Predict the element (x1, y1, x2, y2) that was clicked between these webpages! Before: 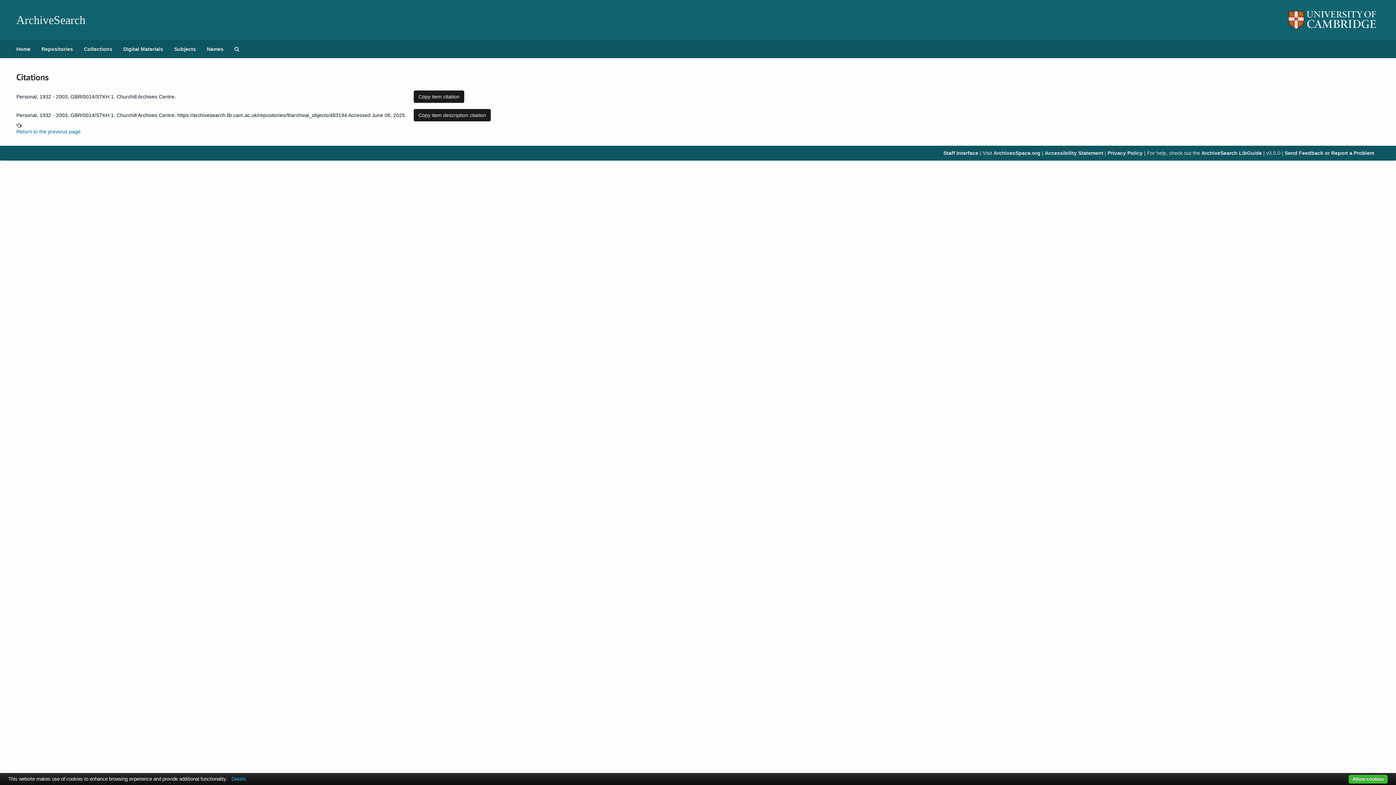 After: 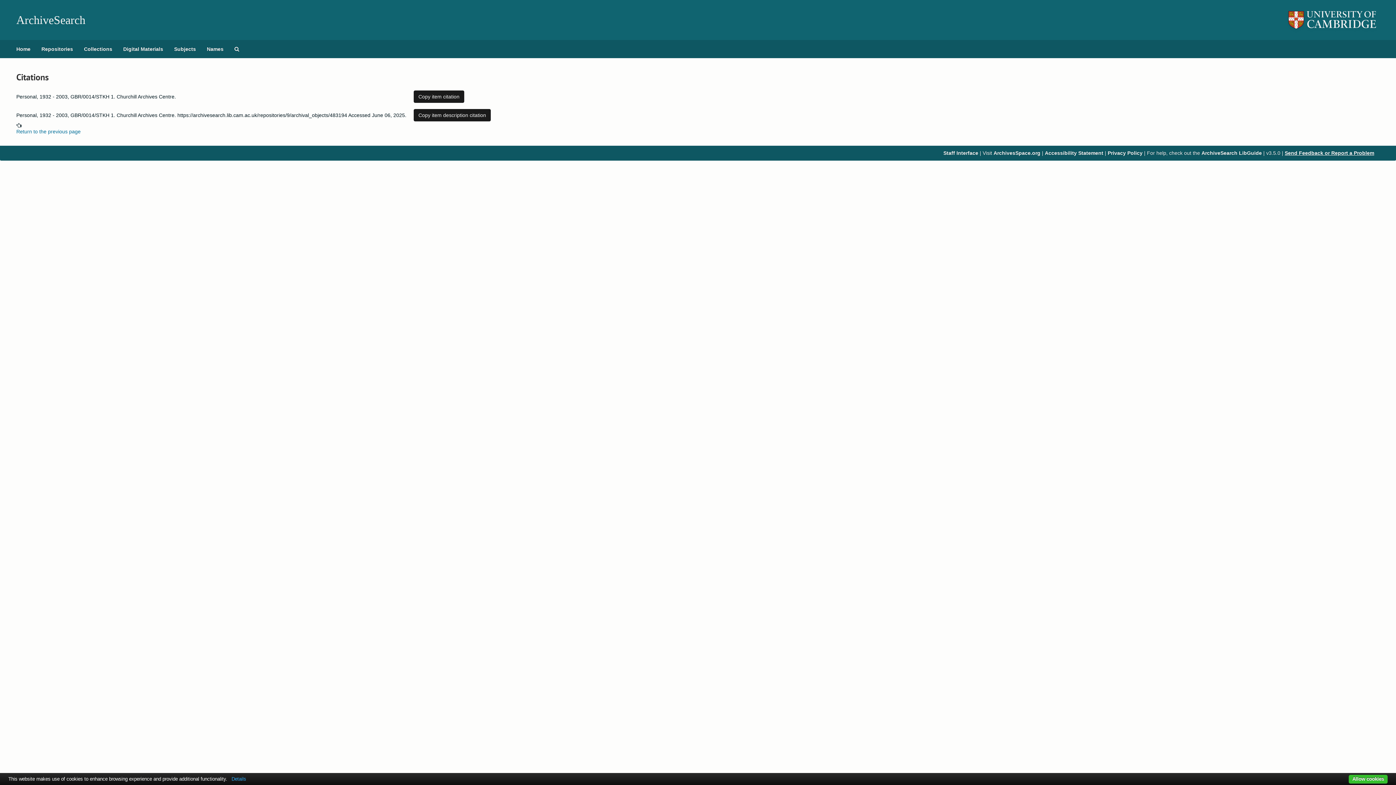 Action: label: Send Feedback or Report a Problem bbox: (1285, 150, 1374, 156)